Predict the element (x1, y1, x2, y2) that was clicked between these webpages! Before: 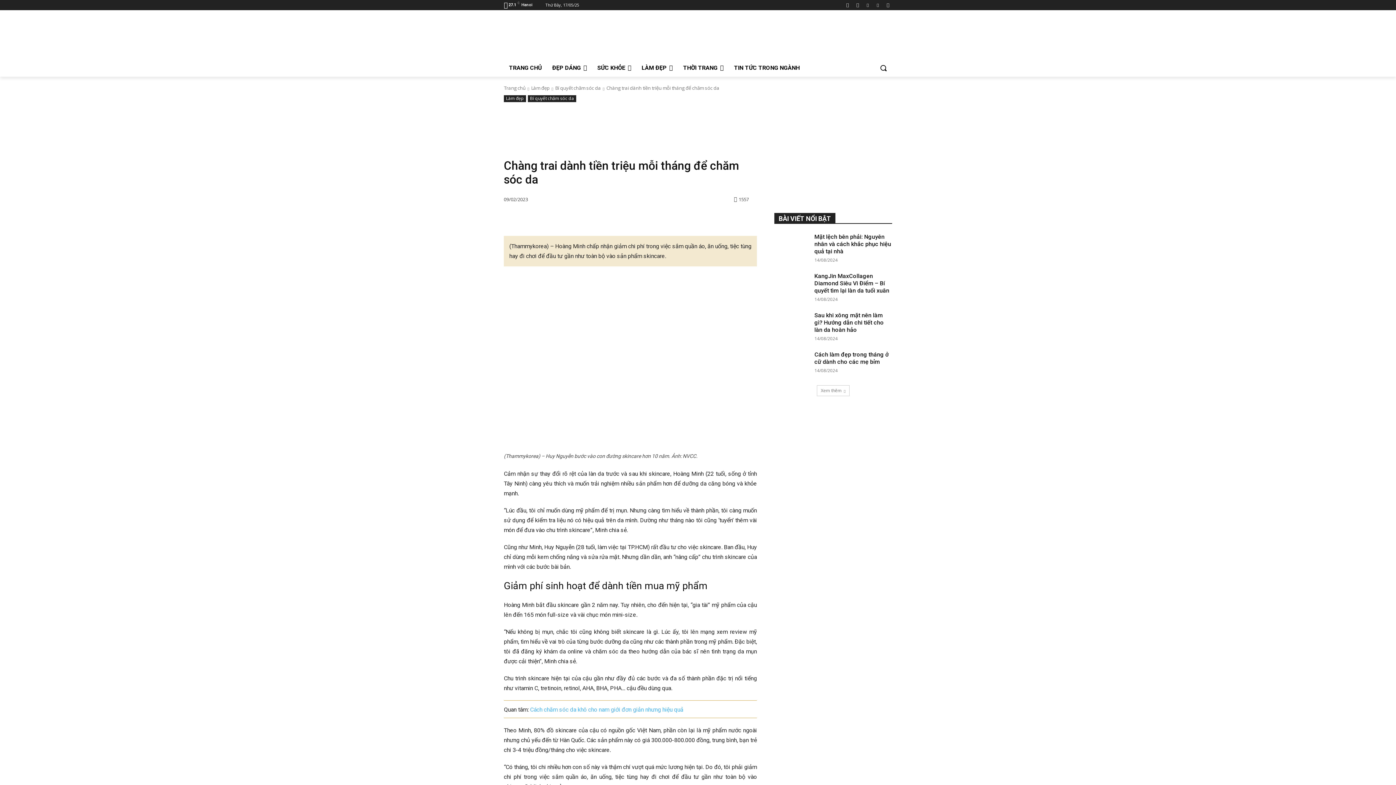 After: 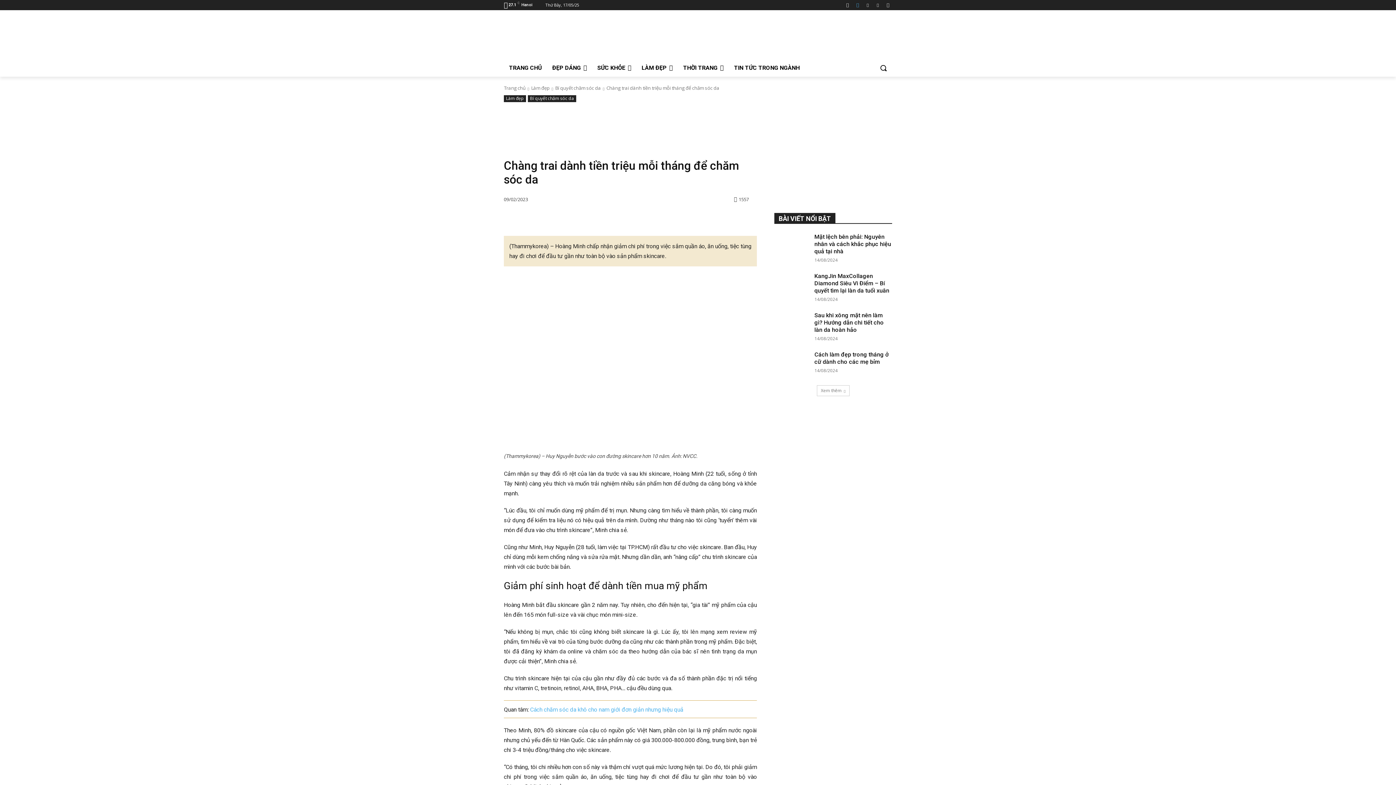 Action: bbox: (853, 0, 862, 9)